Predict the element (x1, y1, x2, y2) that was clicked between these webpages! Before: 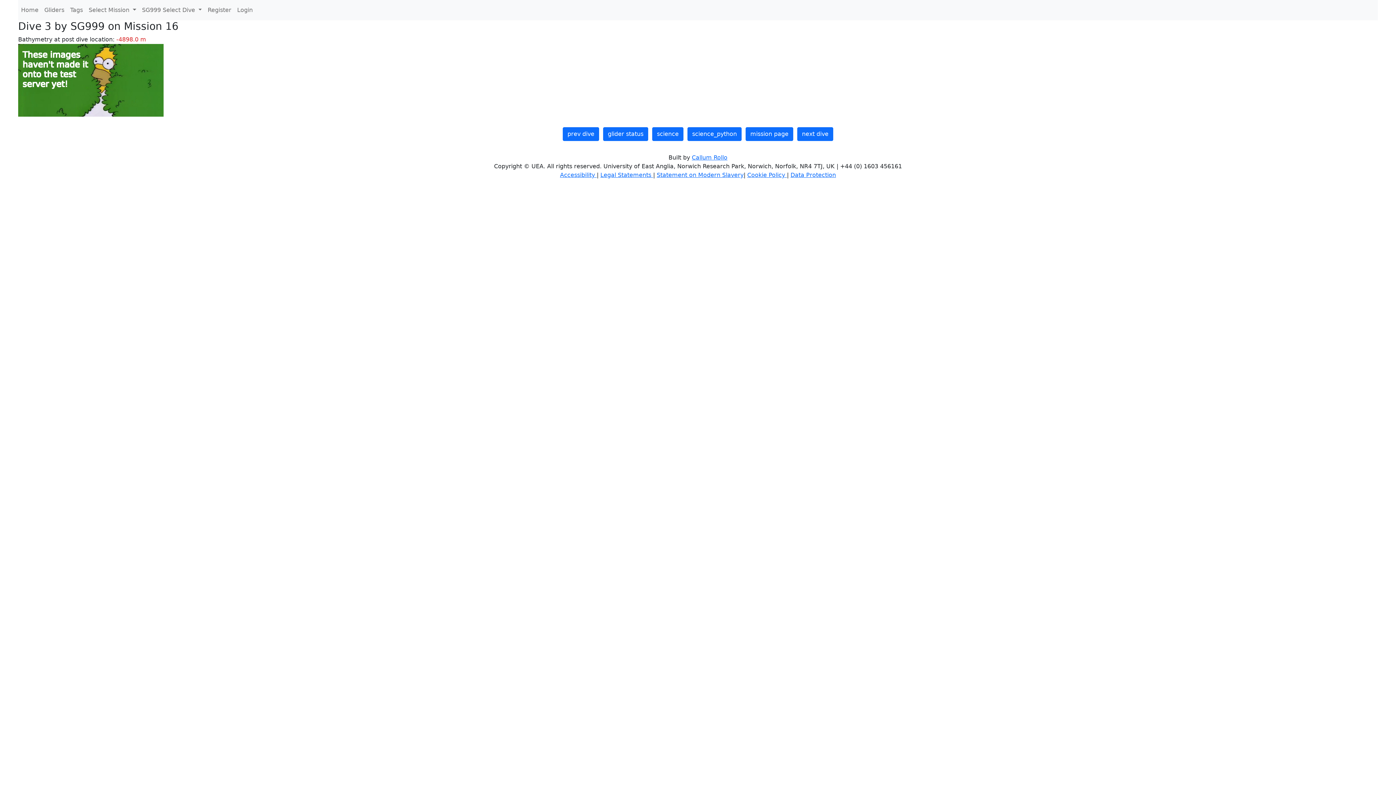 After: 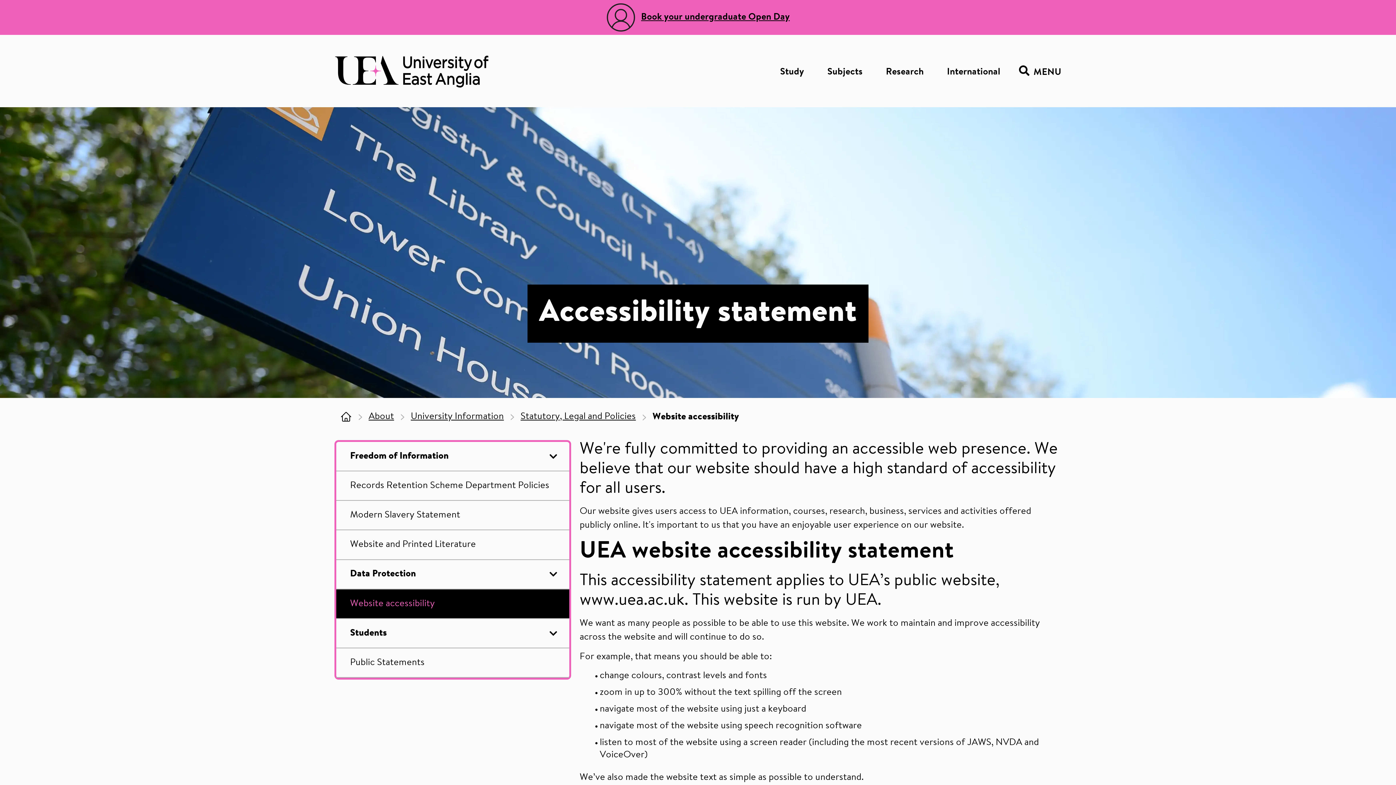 Action: label: Cookie Policy  bbox: (747, 171, 787, 178)